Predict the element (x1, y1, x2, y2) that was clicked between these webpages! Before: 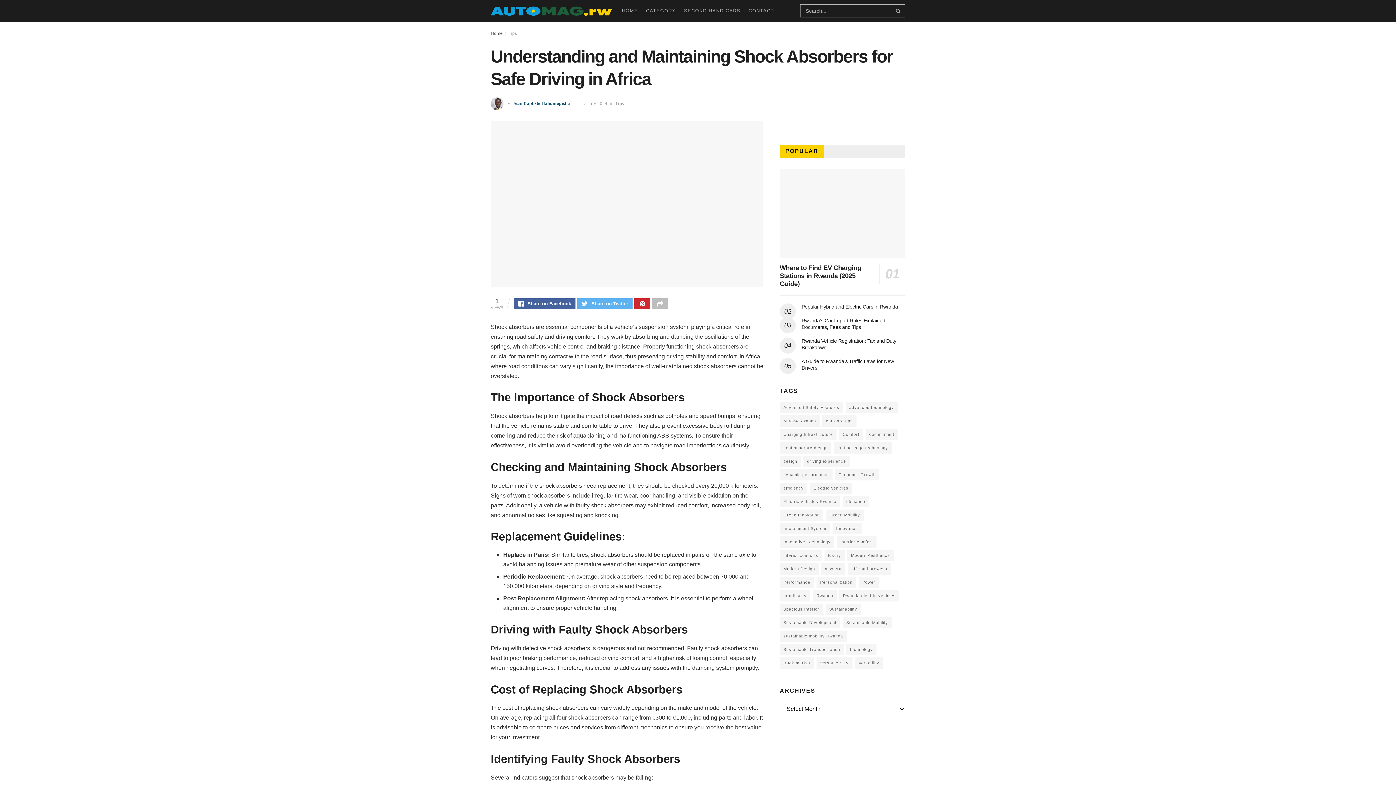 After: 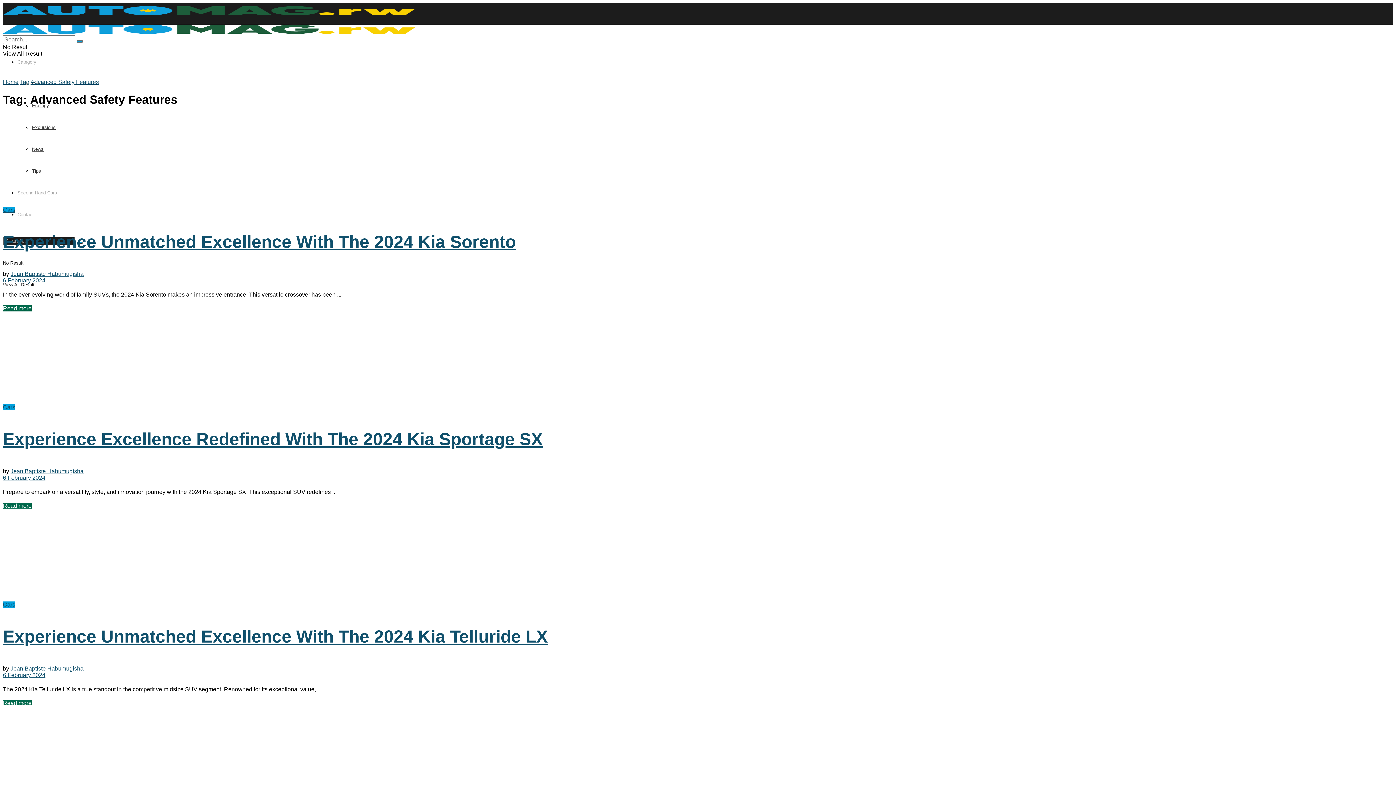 Action: label: Advanced Safety Features (8 items) bbox: (780, 402, 843, 413)